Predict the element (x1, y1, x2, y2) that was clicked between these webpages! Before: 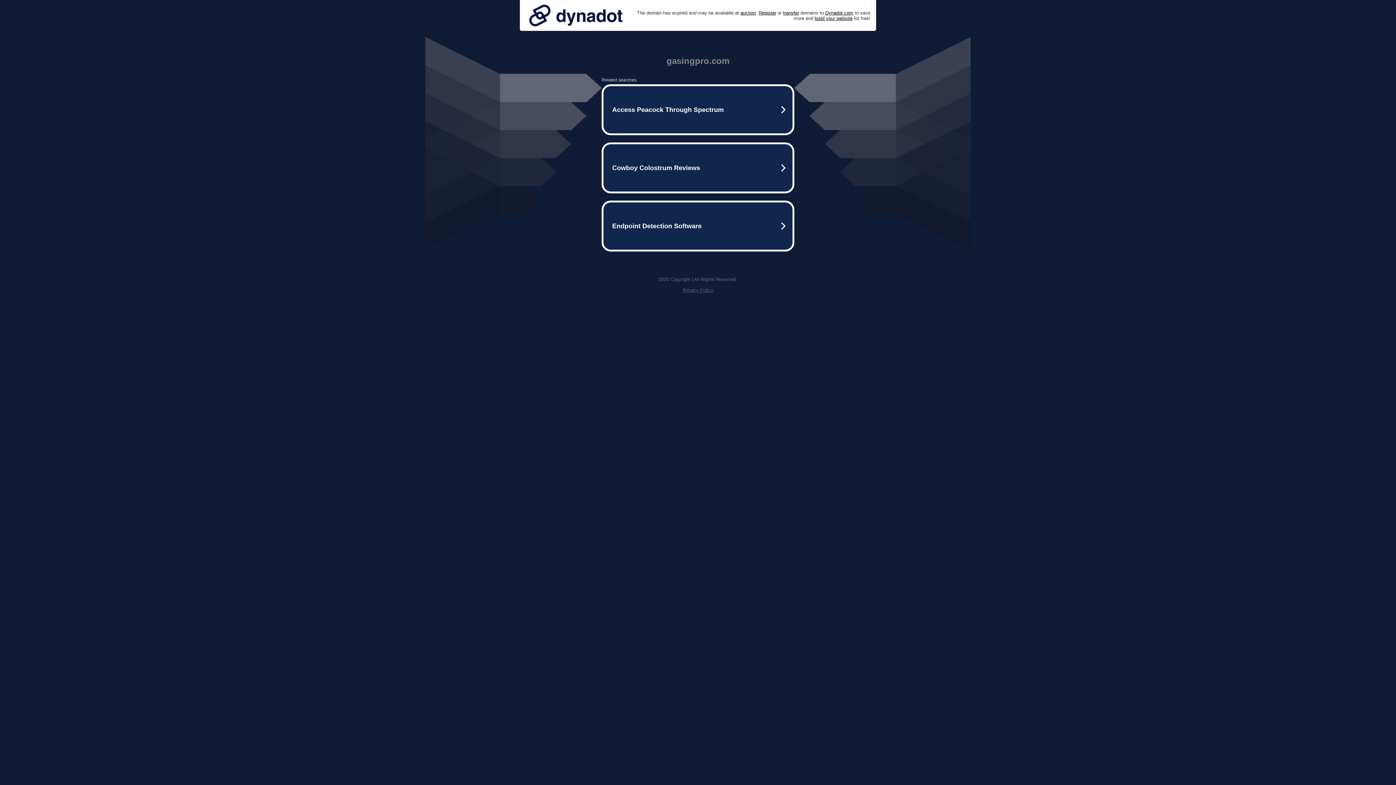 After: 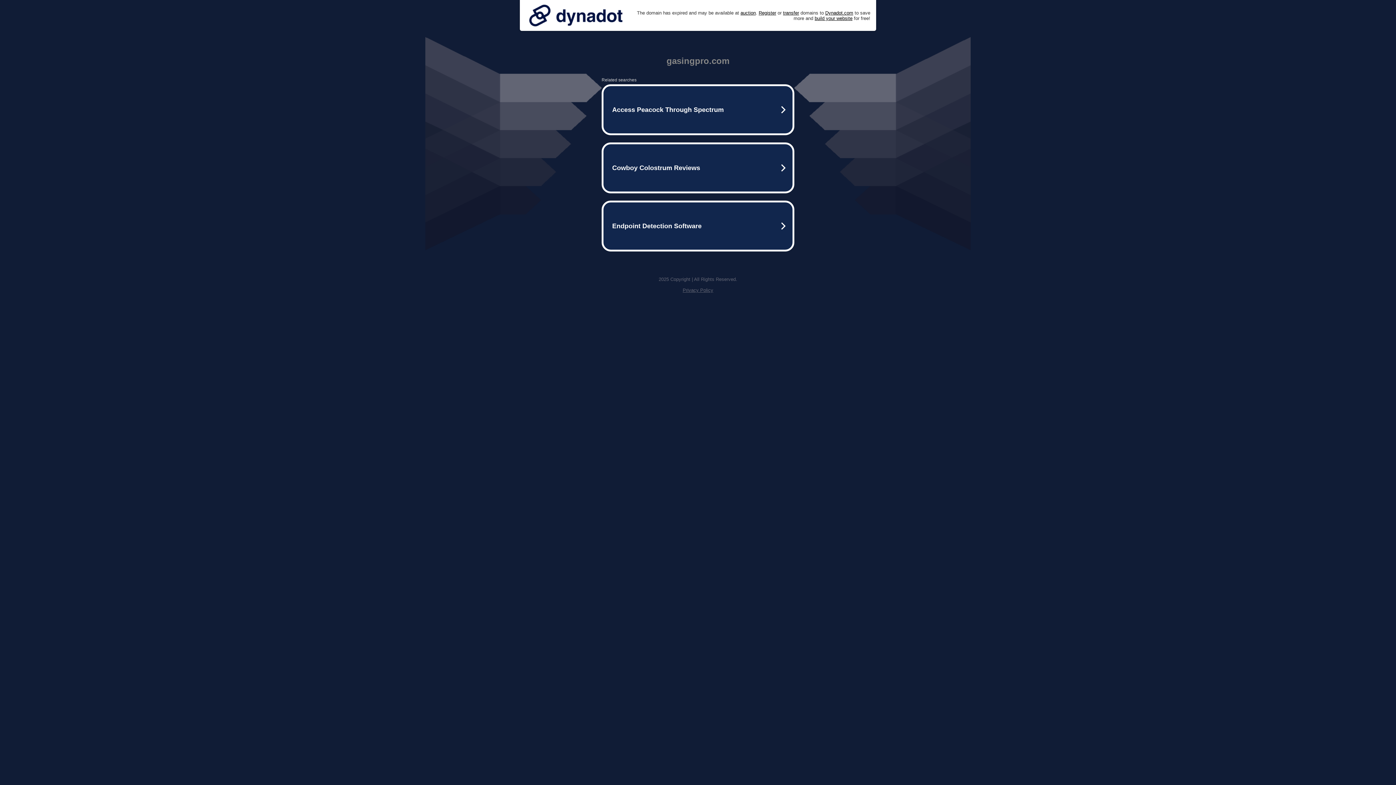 Action: label: Privacy Policy bbox: (682, 287, 713, 293)